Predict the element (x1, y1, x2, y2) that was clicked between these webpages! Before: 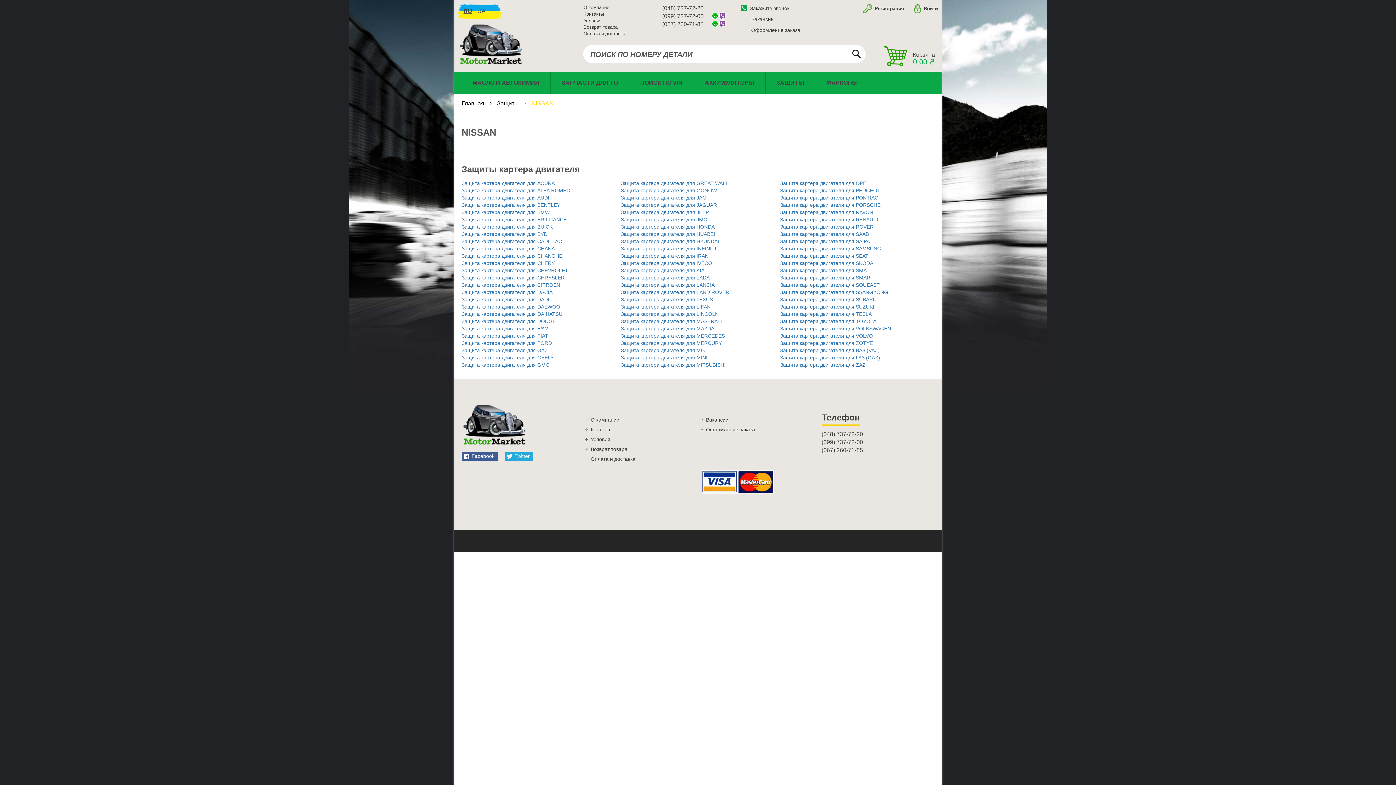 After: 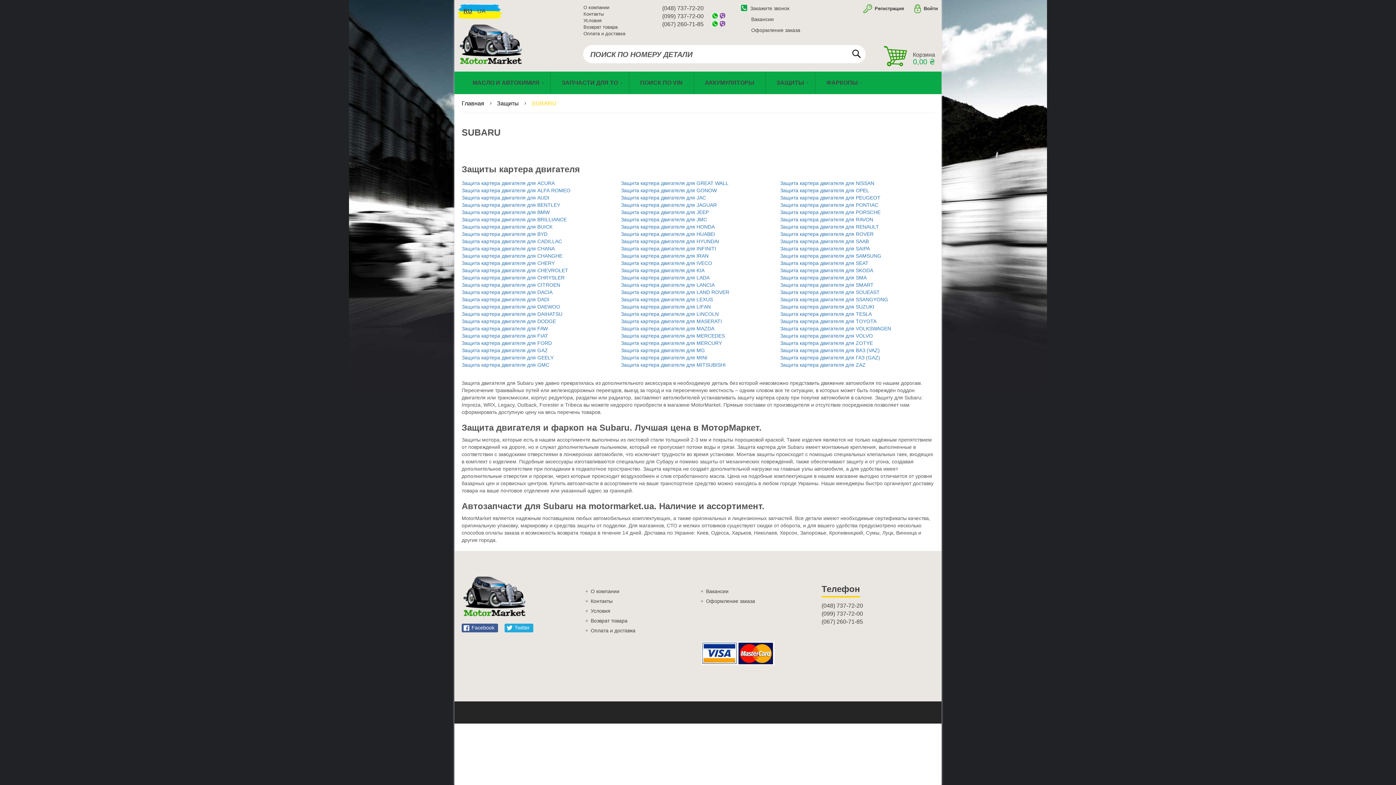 Action: bbox: (780, 296, 876, 302) label: Защита картера двигателя для SUBARU